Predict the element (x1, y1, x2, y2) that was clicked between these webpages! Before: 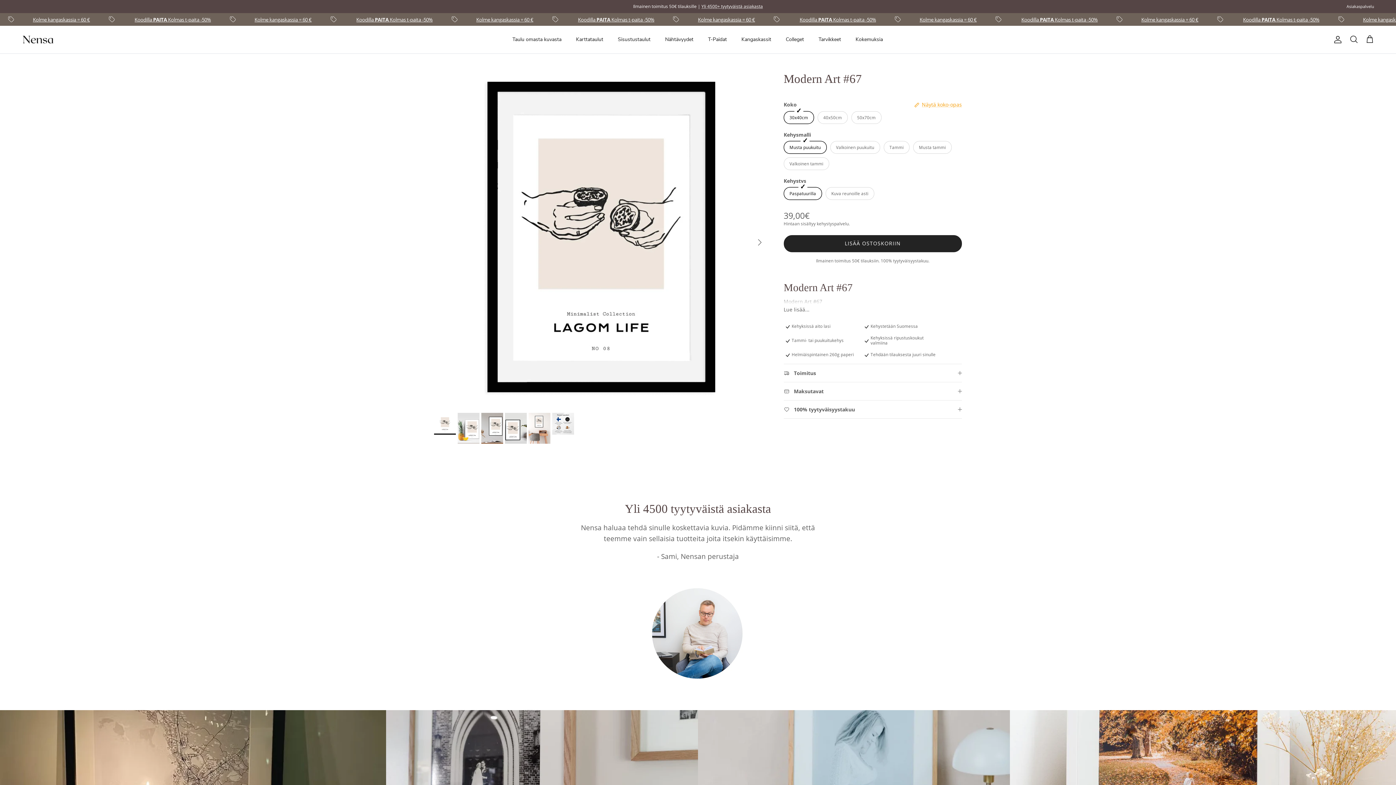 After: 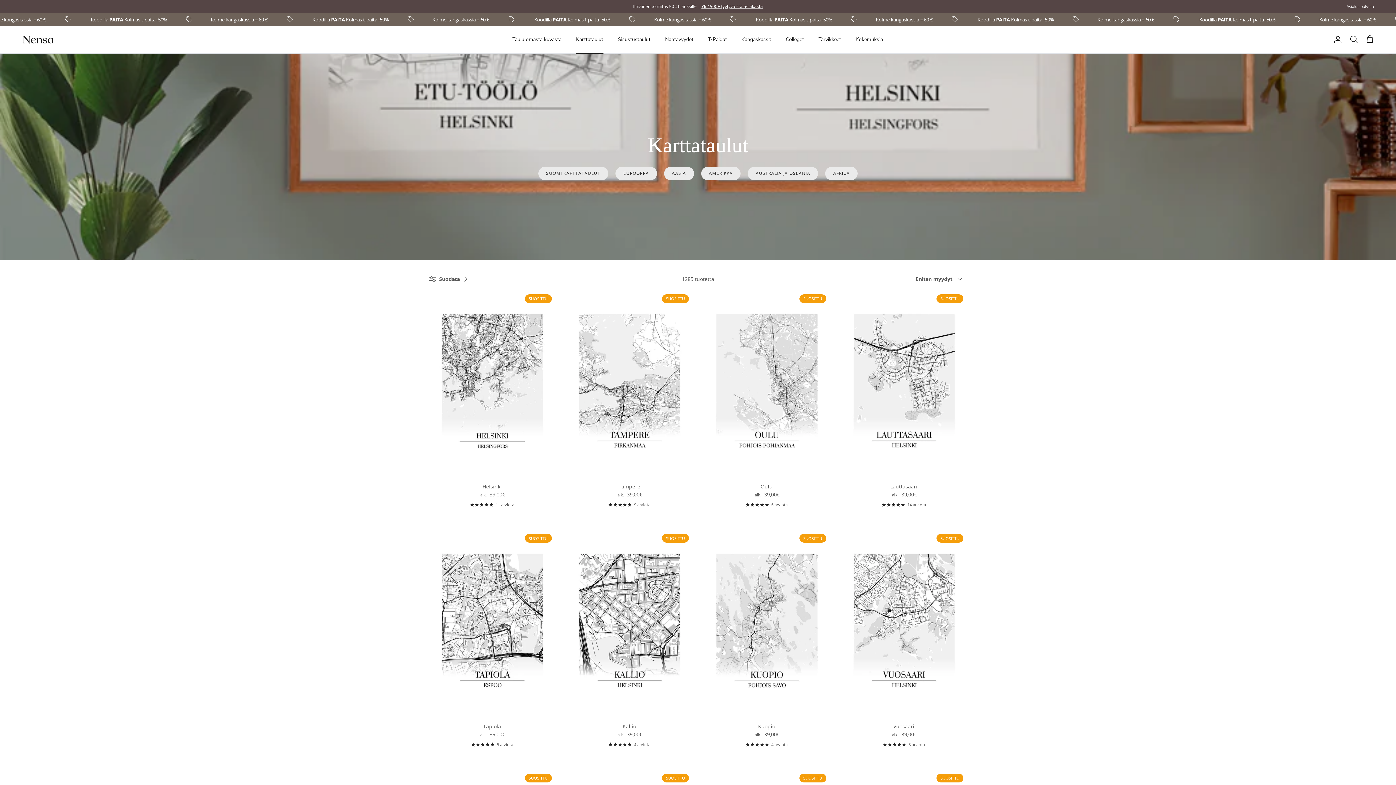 Action: label: Karttataulut bbox: (569, 27, 610, 51)